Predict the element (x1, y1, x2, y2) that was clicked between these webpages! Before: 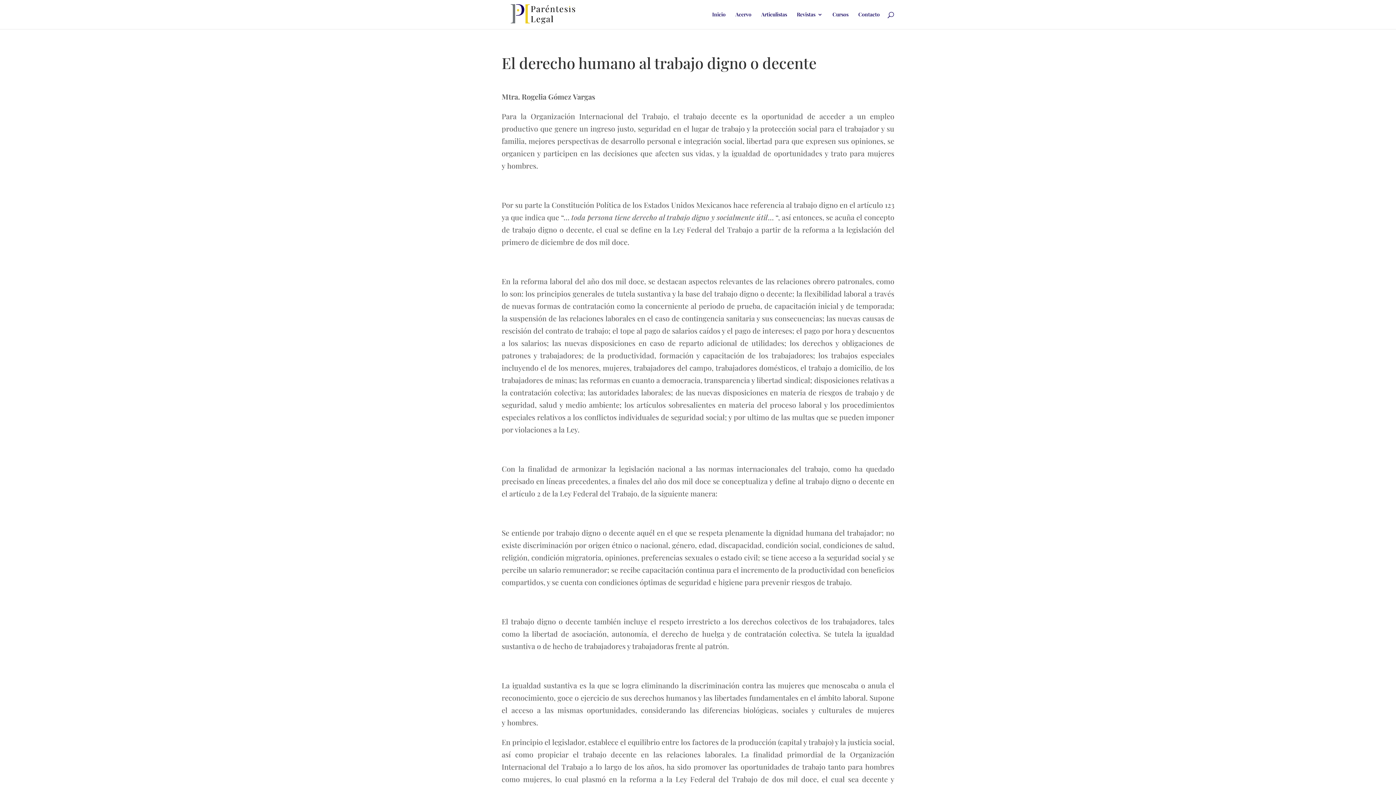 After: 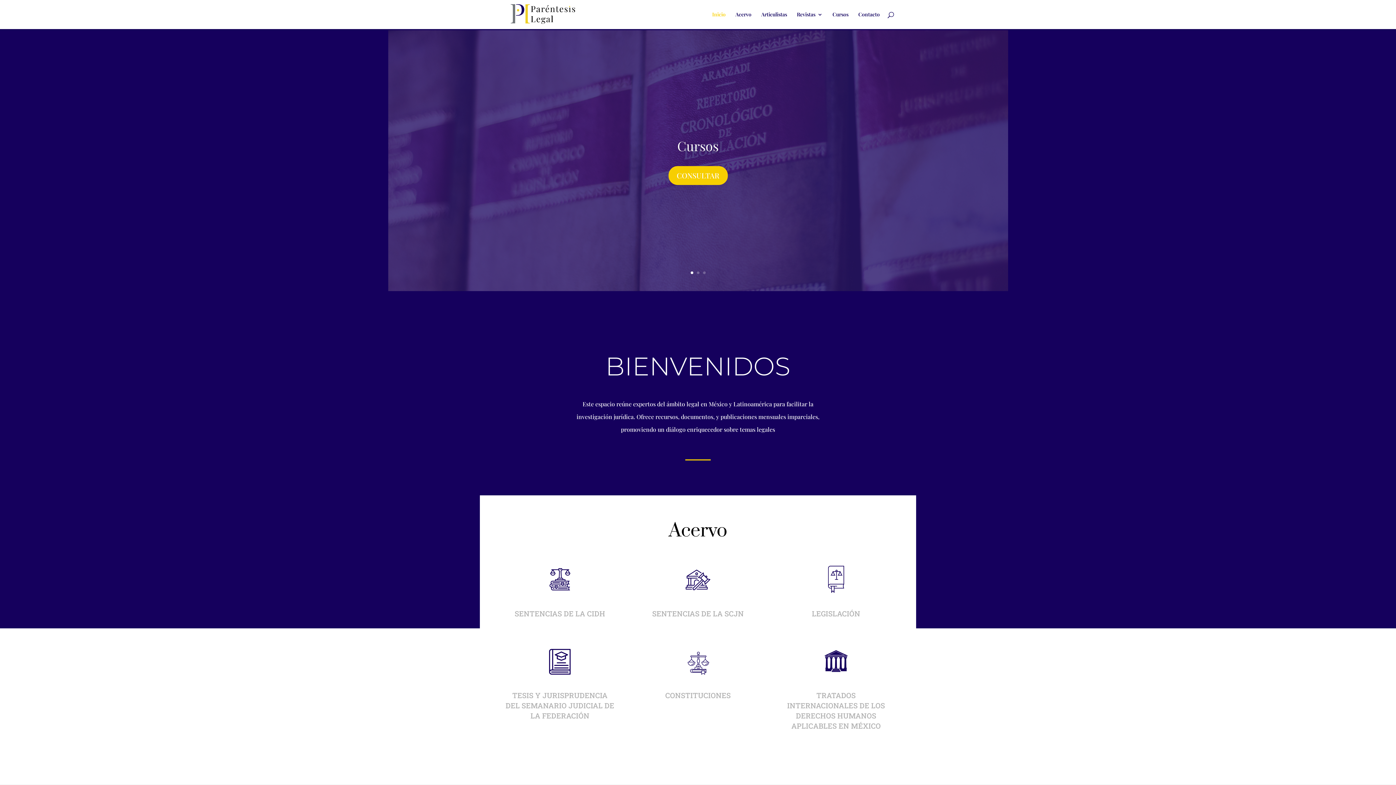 Action: label: Inicio bbox: (712, 12, 725, 29)